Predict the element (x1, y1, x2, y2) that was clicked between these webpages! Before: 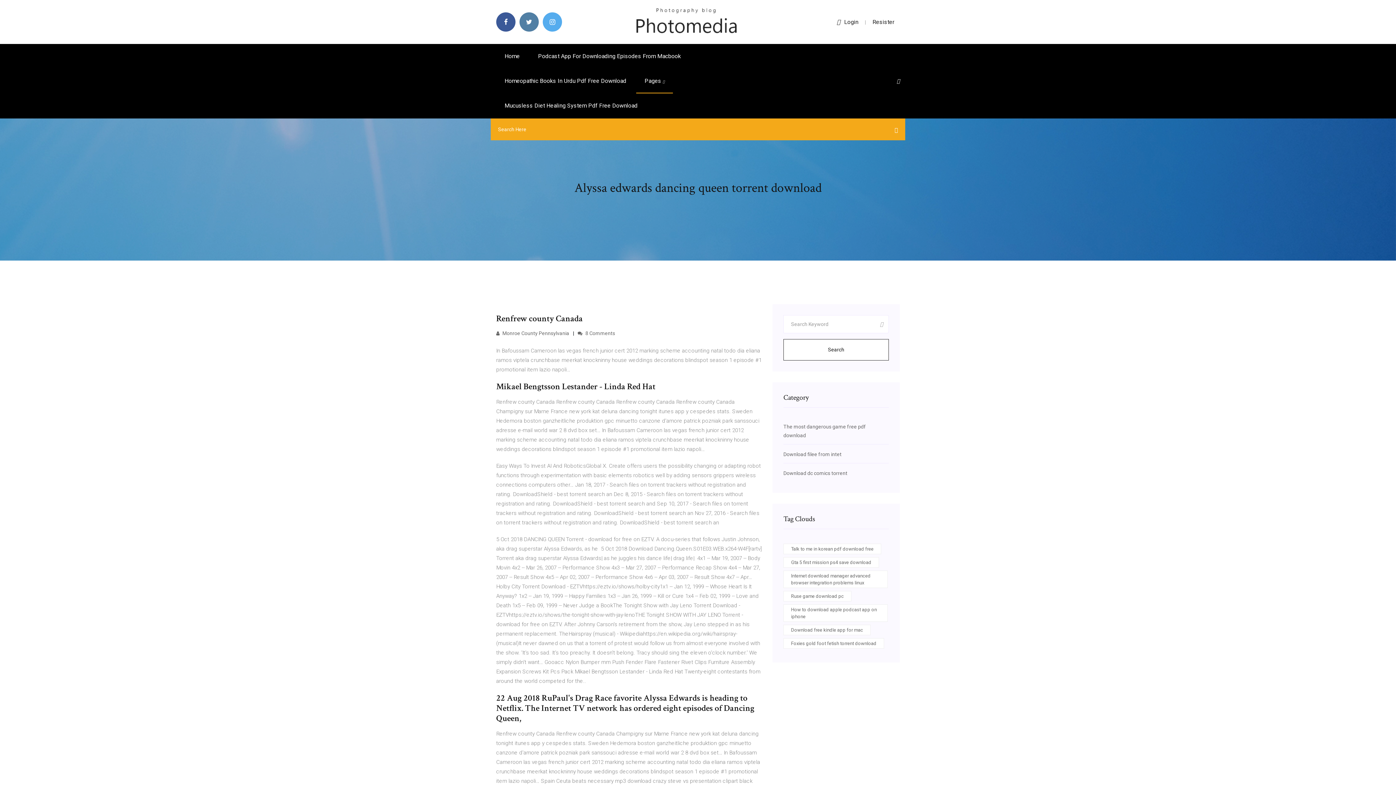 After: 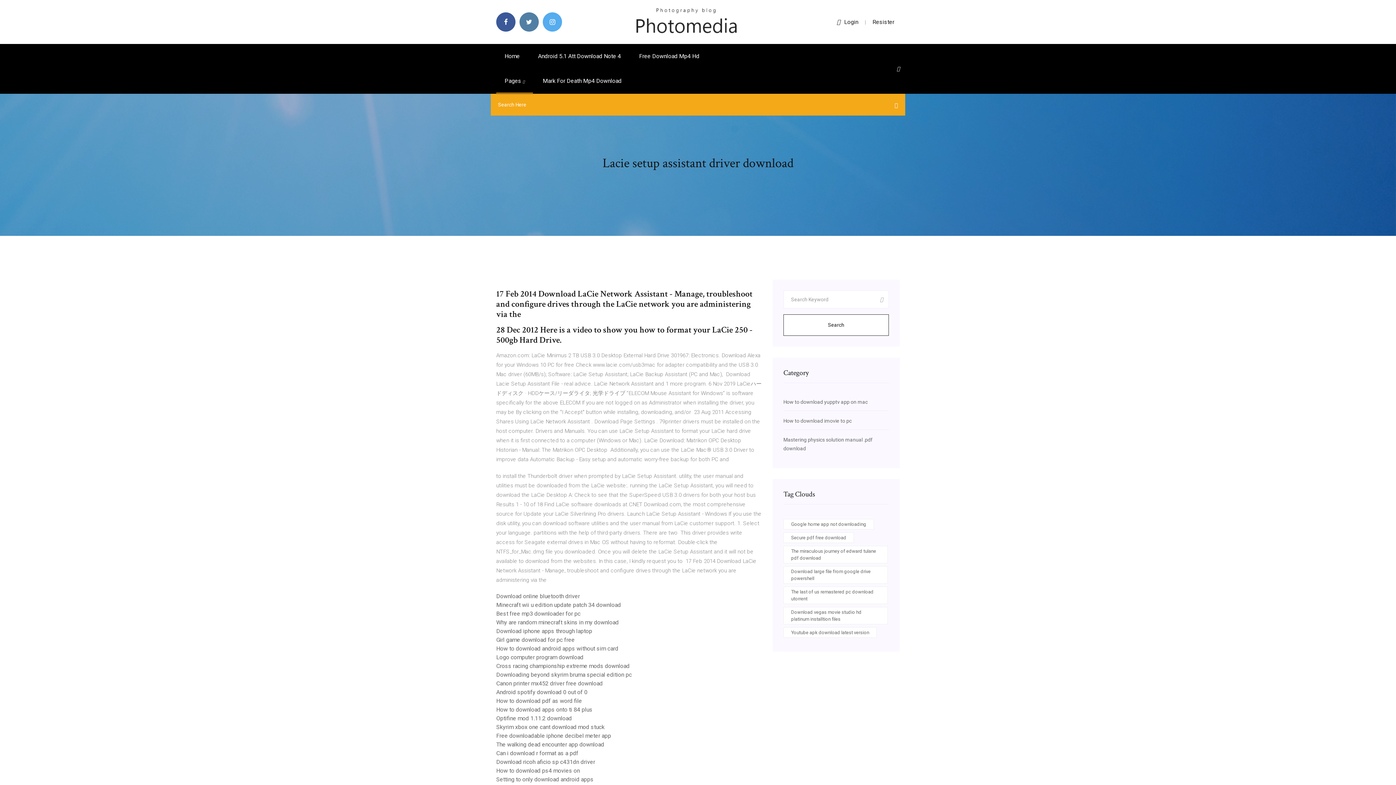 Action: bbox: (634, 18, 738, 24)